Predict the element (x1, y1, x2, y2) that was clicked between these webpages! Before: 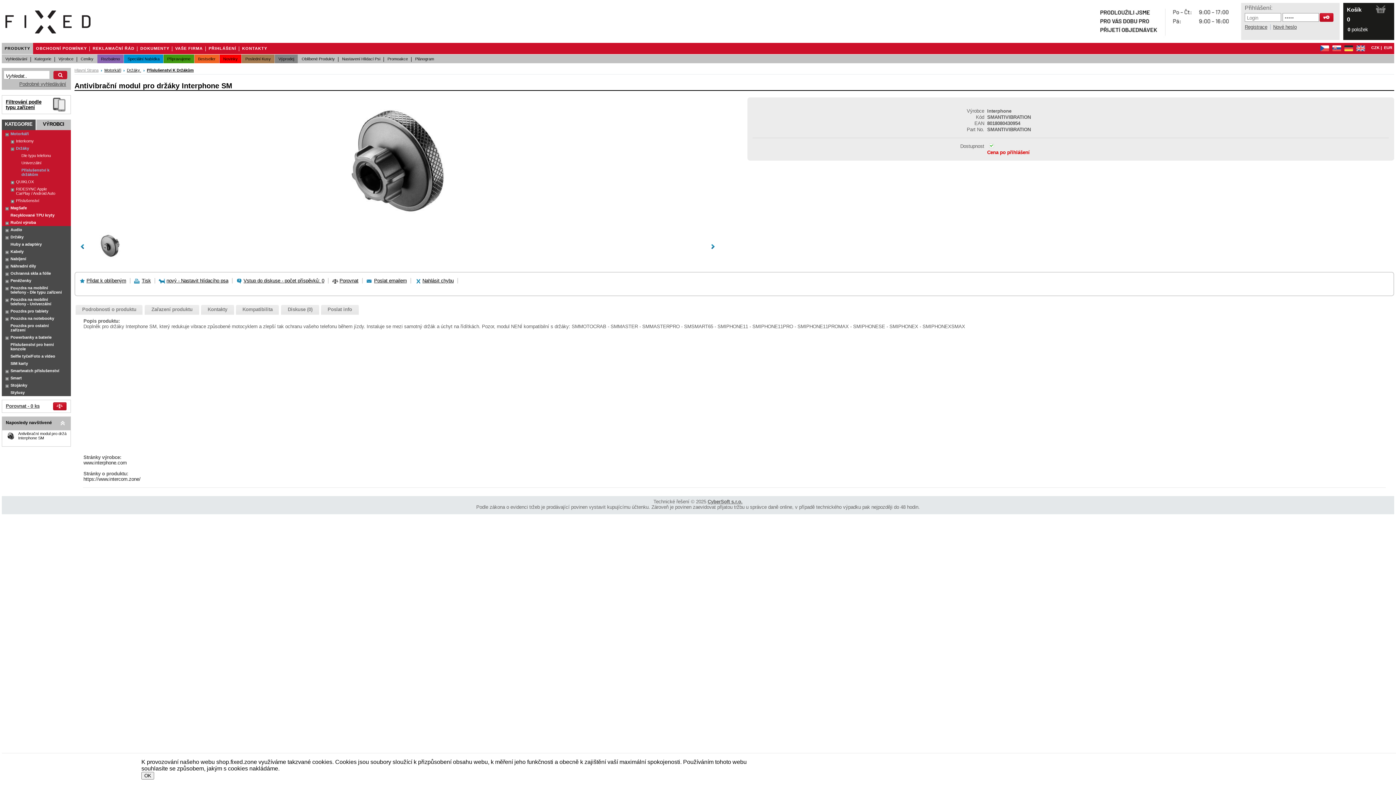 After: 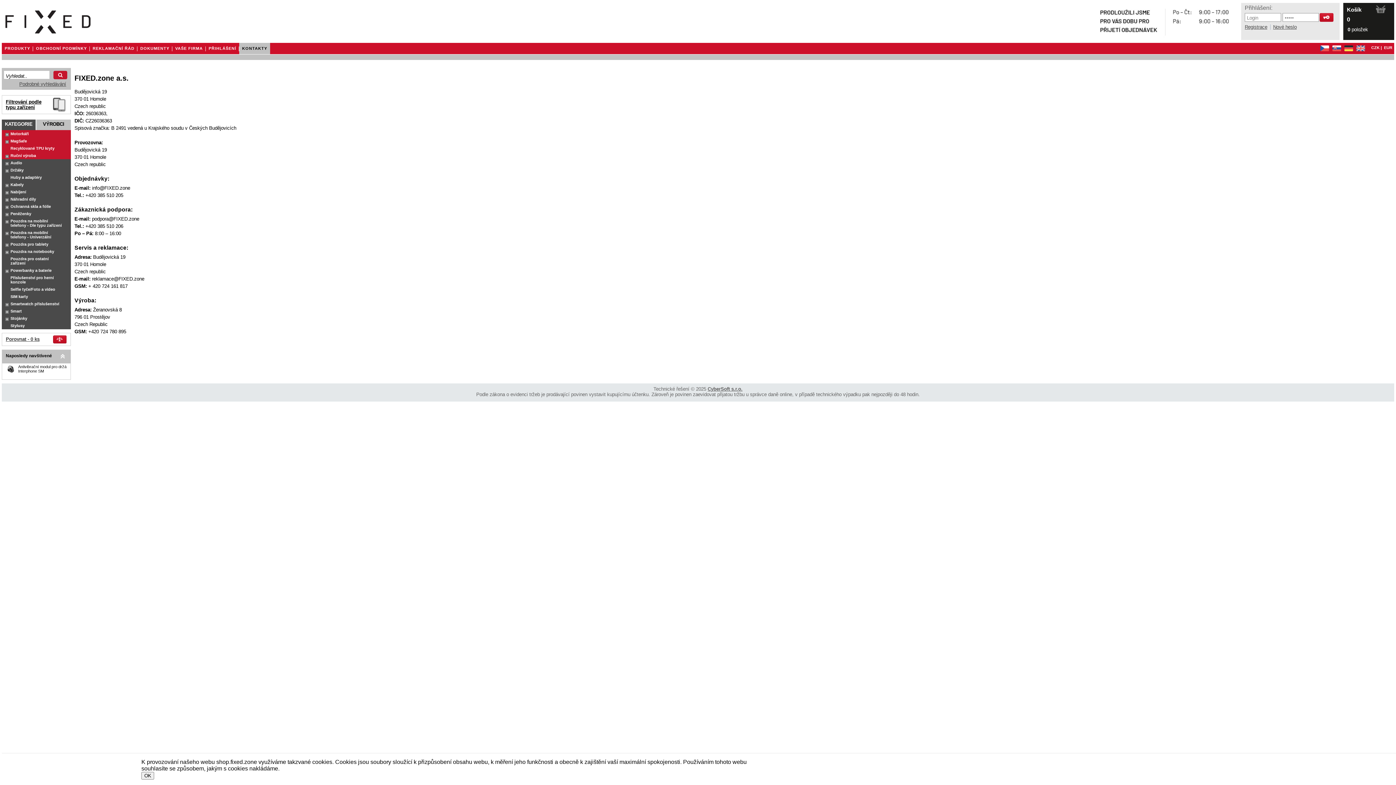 Action: bbox: (239, 45, 268, 51) label: KONTAKTY